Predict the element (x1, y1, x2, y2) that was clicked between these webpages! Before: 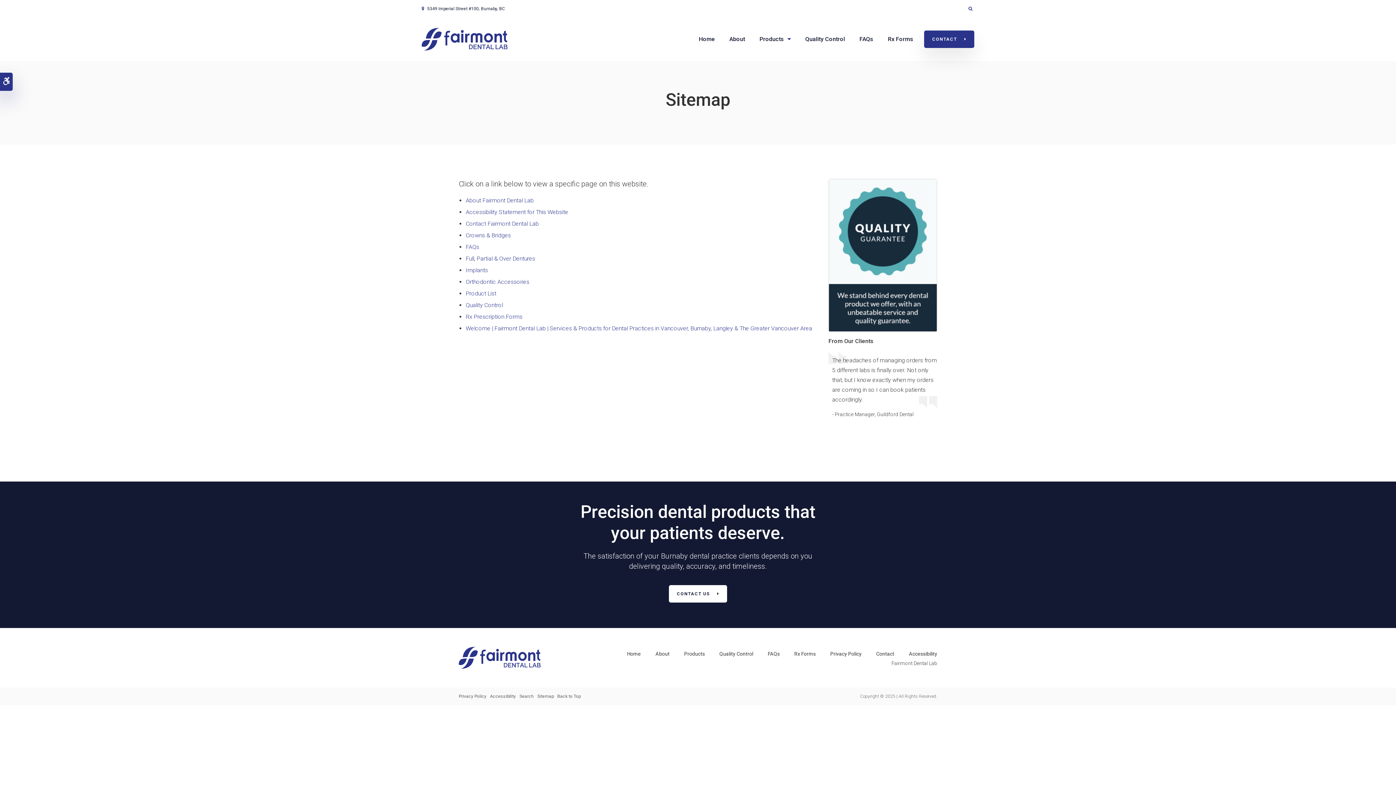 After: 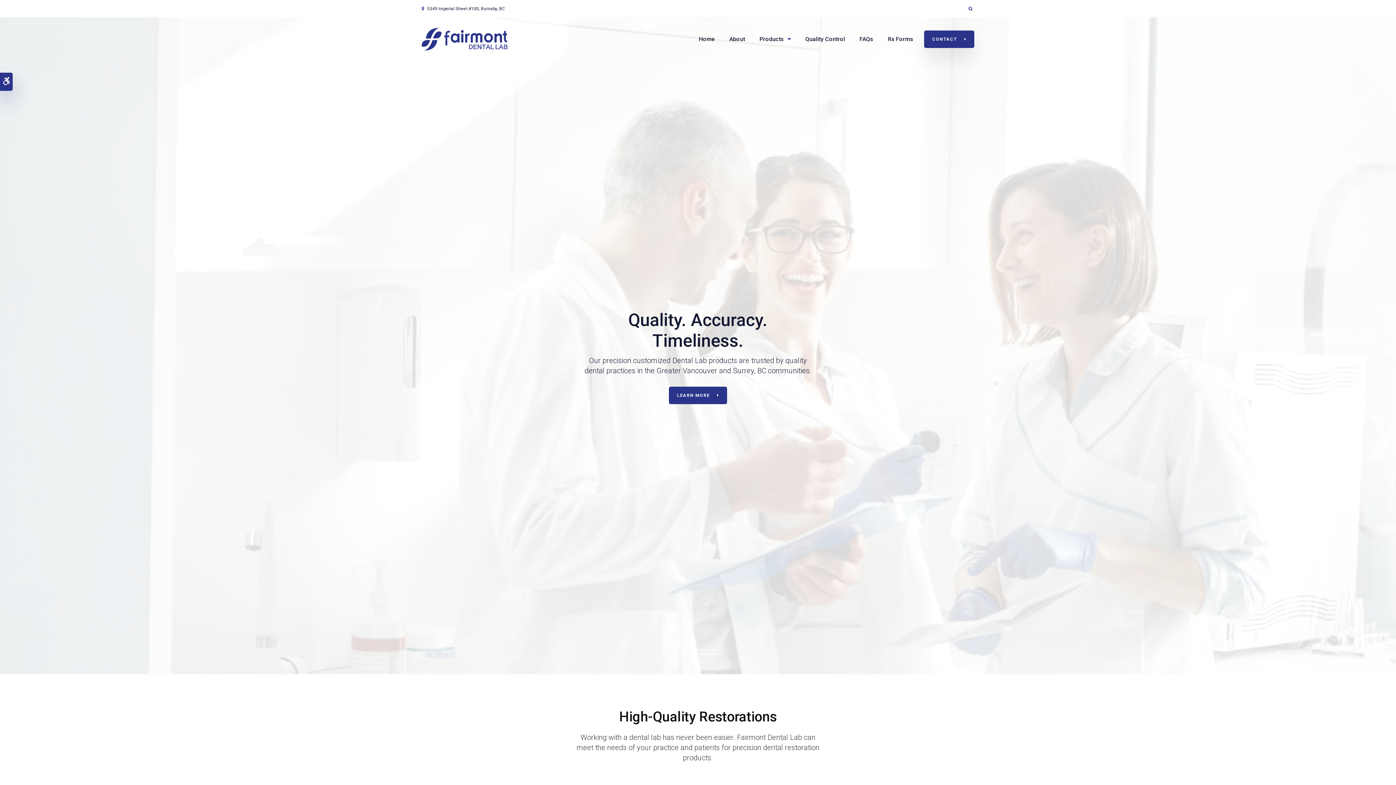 Action: bbox: (465, 325, 812, 332) label: Welcome | Fairmont Dental Lab | Services & Products for Dental Practices in Vancouver, Burnaby, Langley & The Greater Vancouver Area